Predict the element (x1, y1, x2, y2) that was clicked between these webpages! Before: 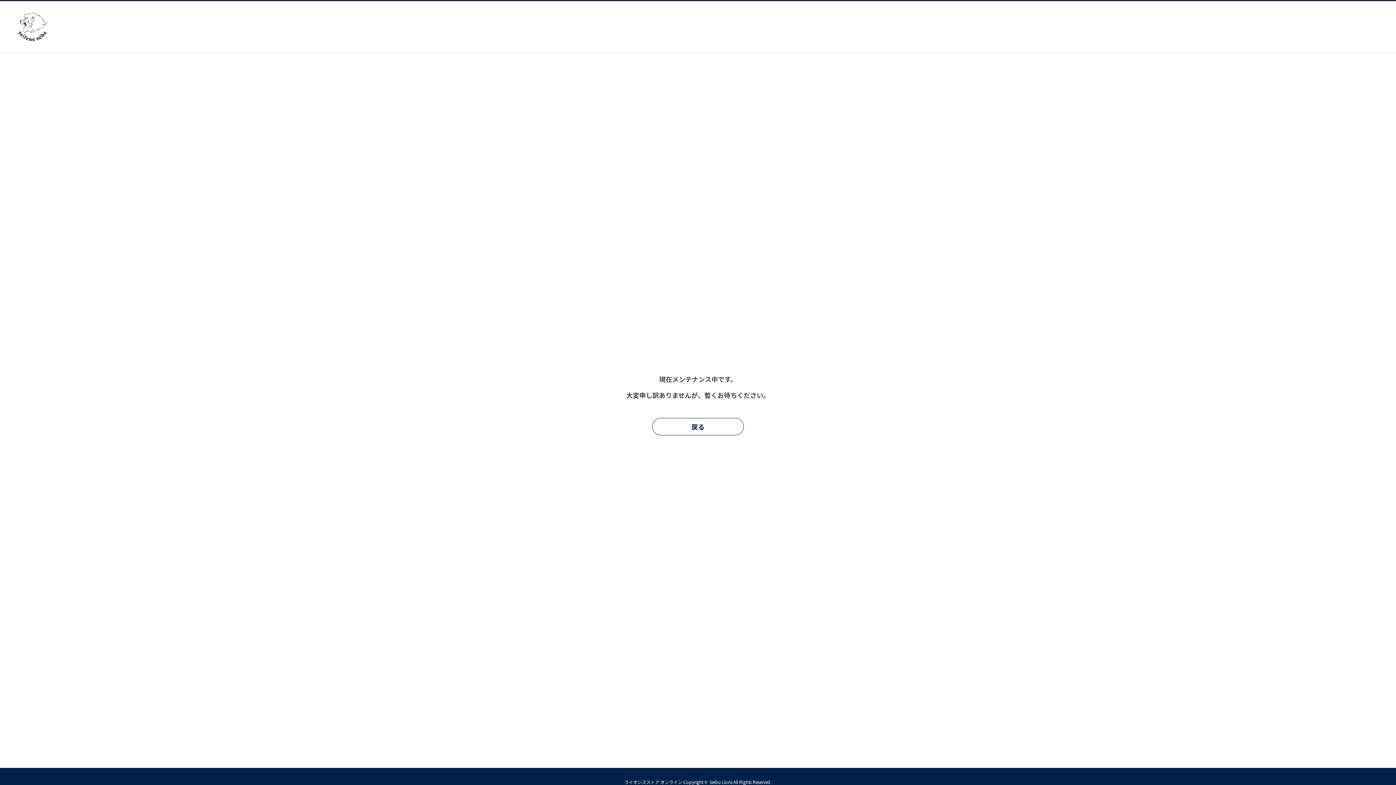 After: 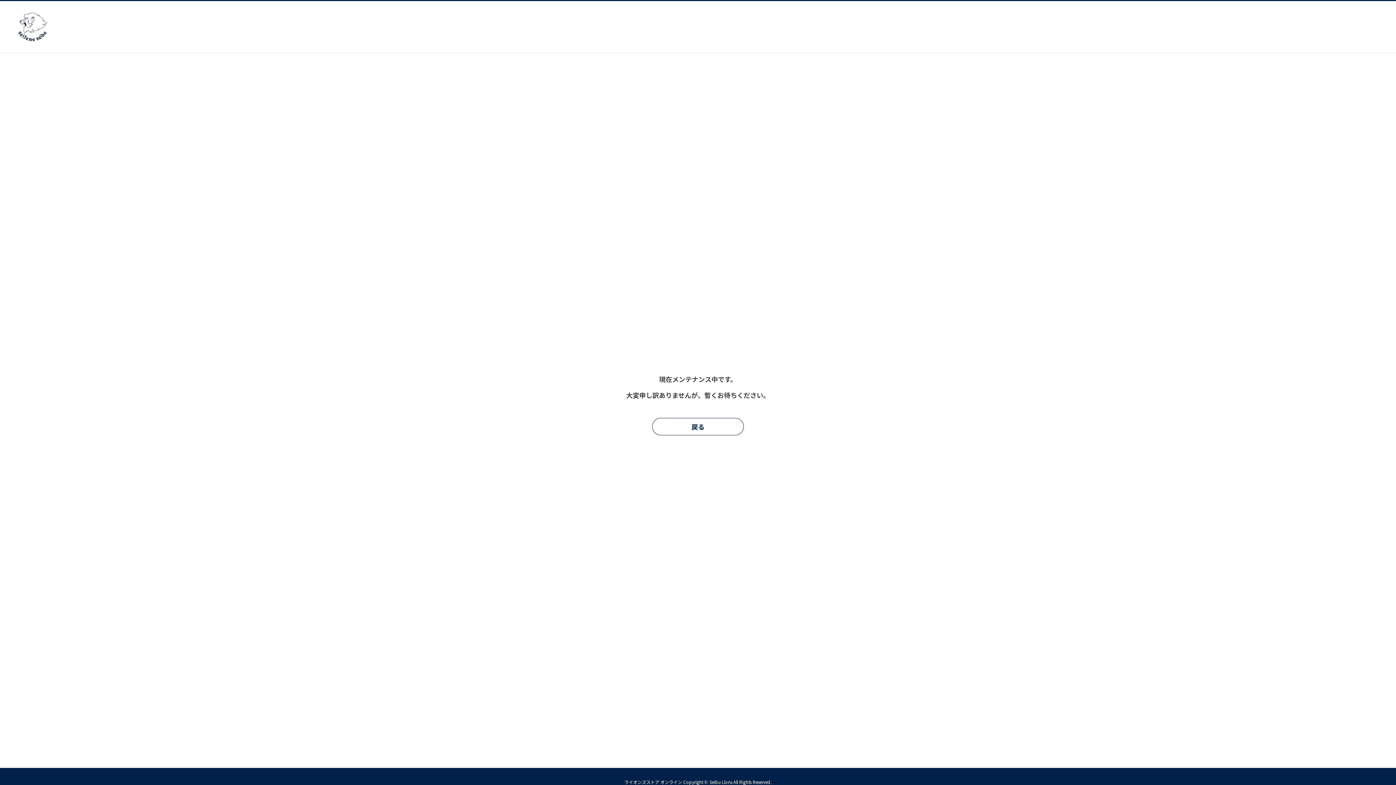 Action: bbox: (18, 34, 48, 43)